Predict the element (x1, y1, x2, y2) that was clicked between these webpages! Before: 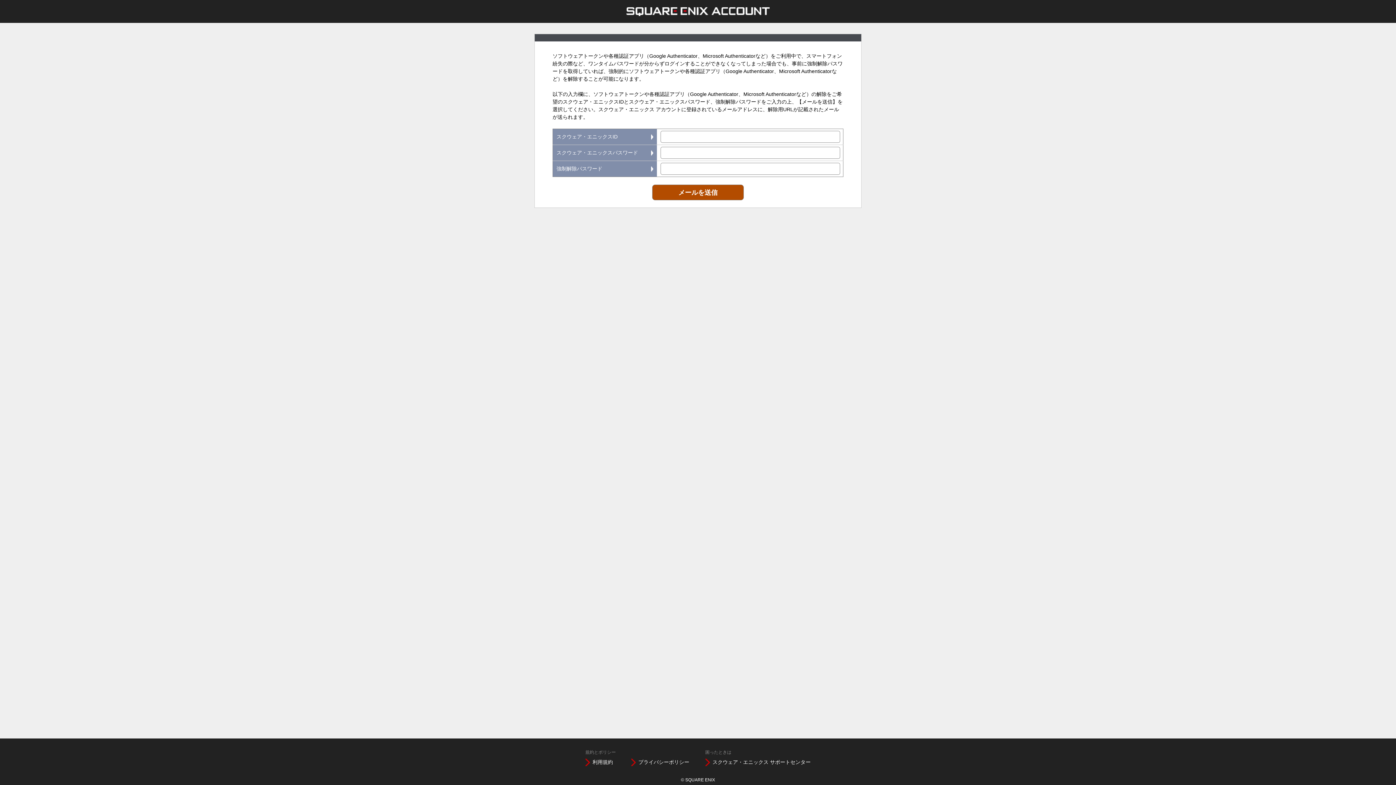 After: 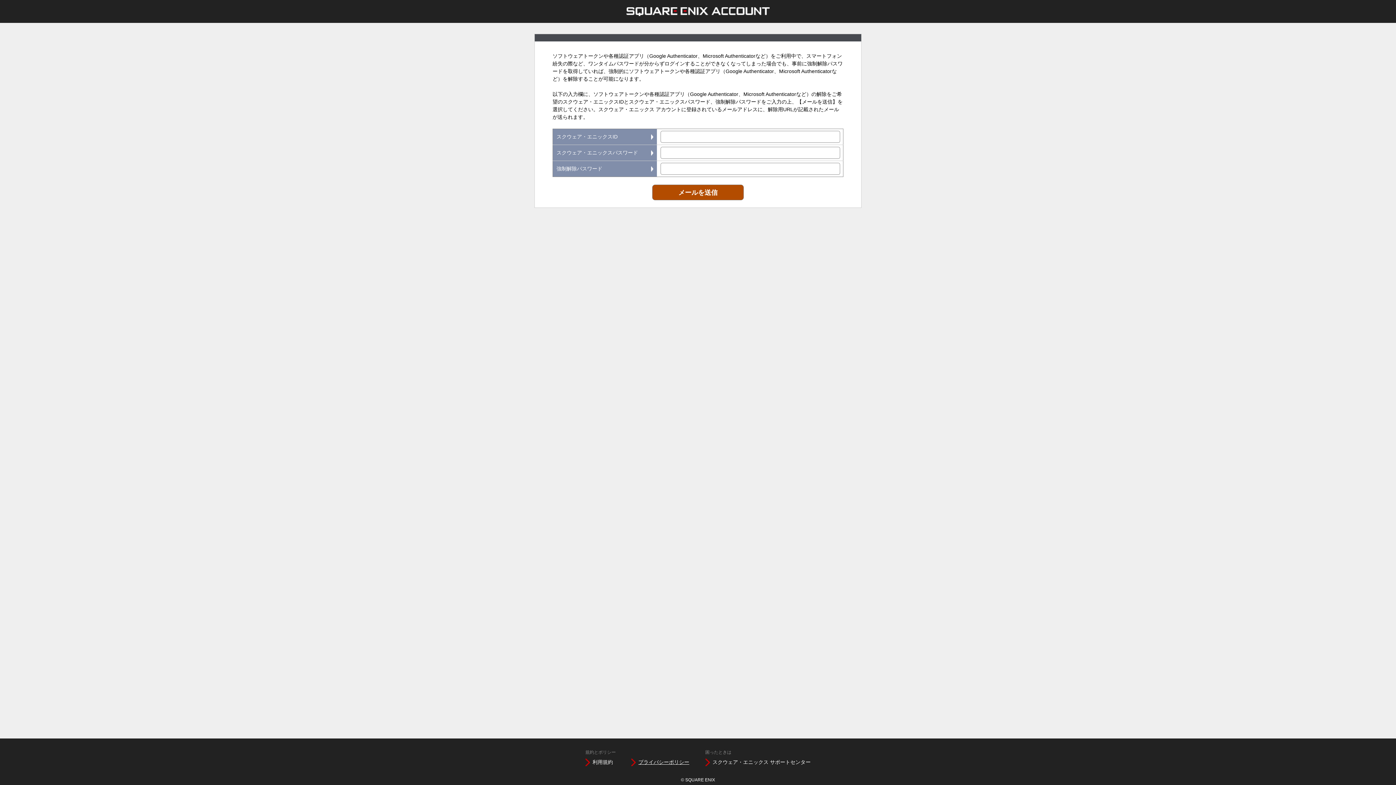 Action: label: プライバシーポリシー bbox: (631, 758, 689, 766)